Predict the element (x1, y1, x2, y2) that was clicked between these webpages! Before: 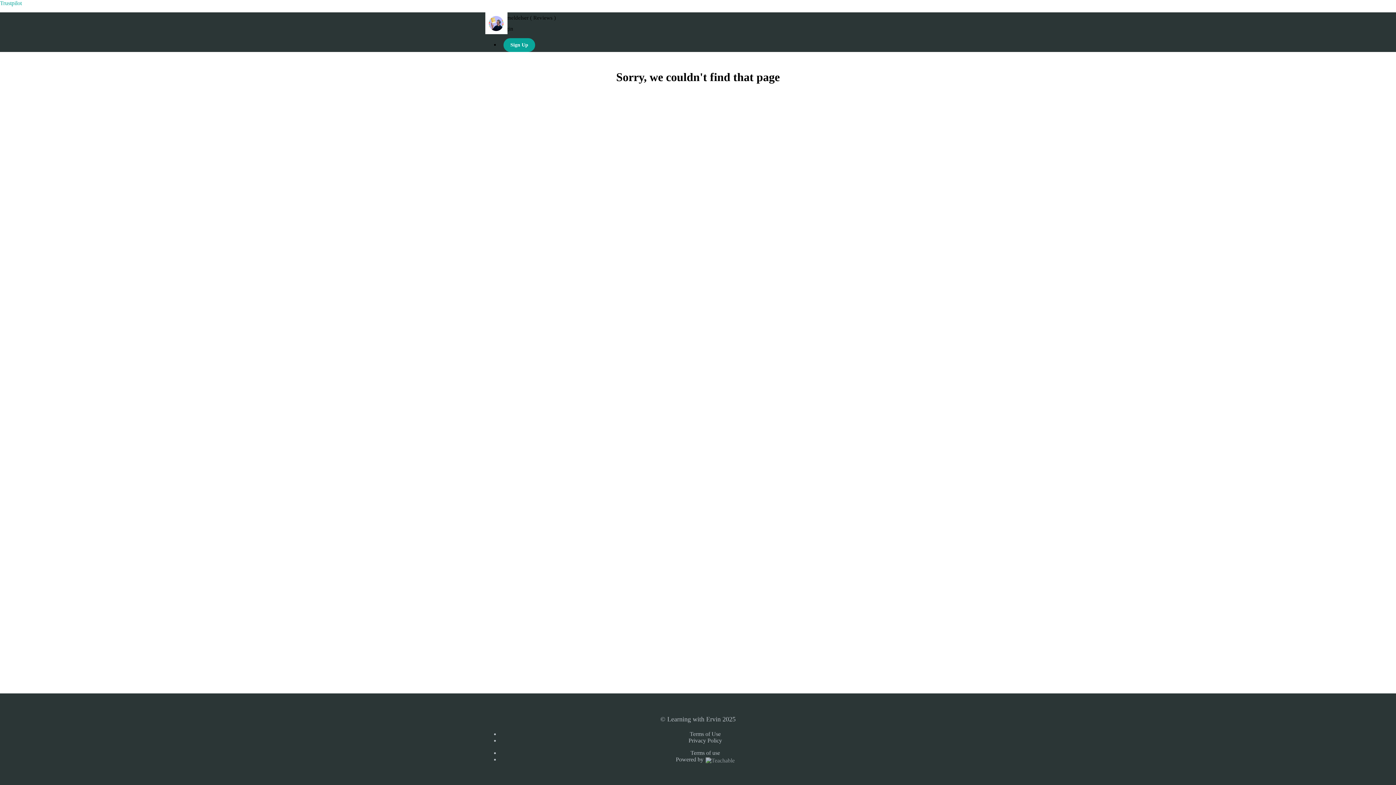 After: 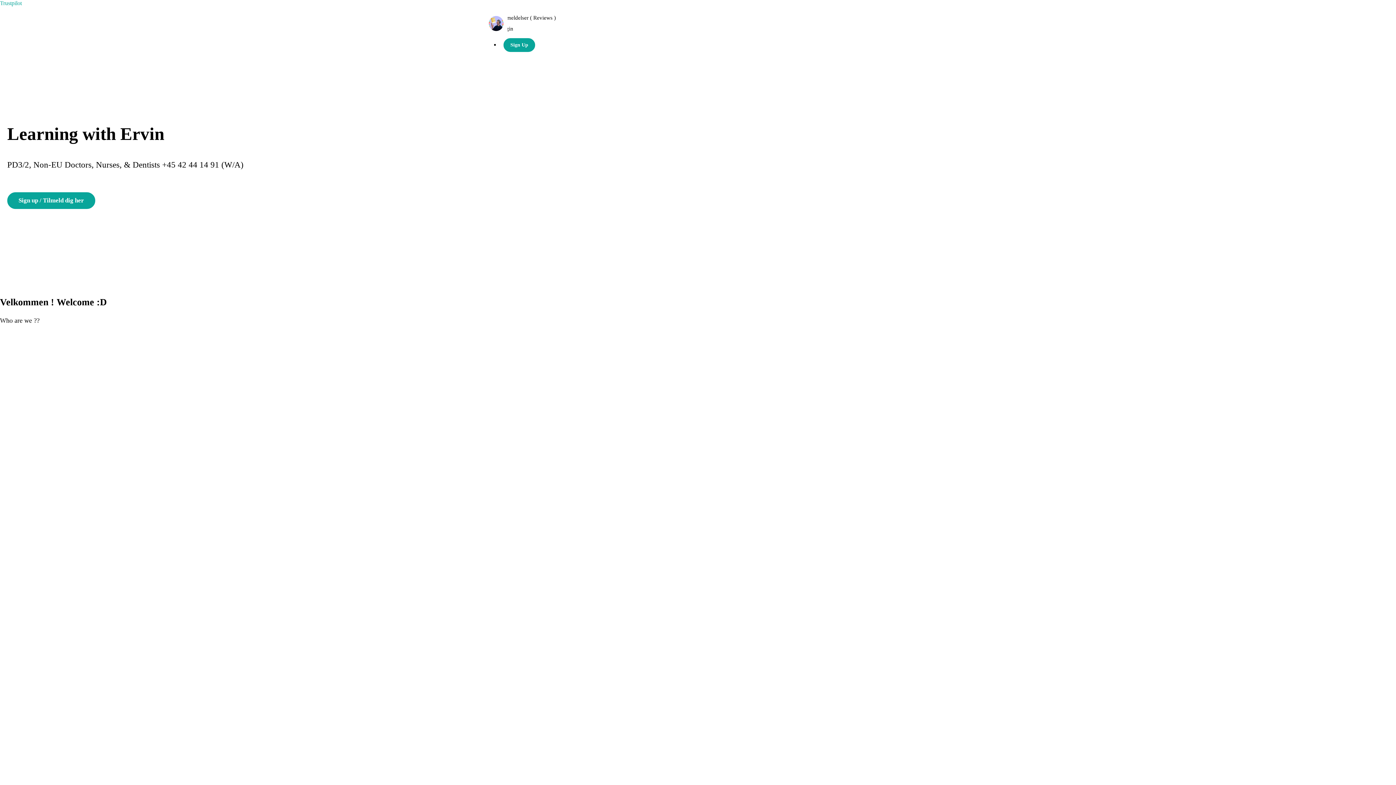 Action: bbox: (480, 12, 513, 34)